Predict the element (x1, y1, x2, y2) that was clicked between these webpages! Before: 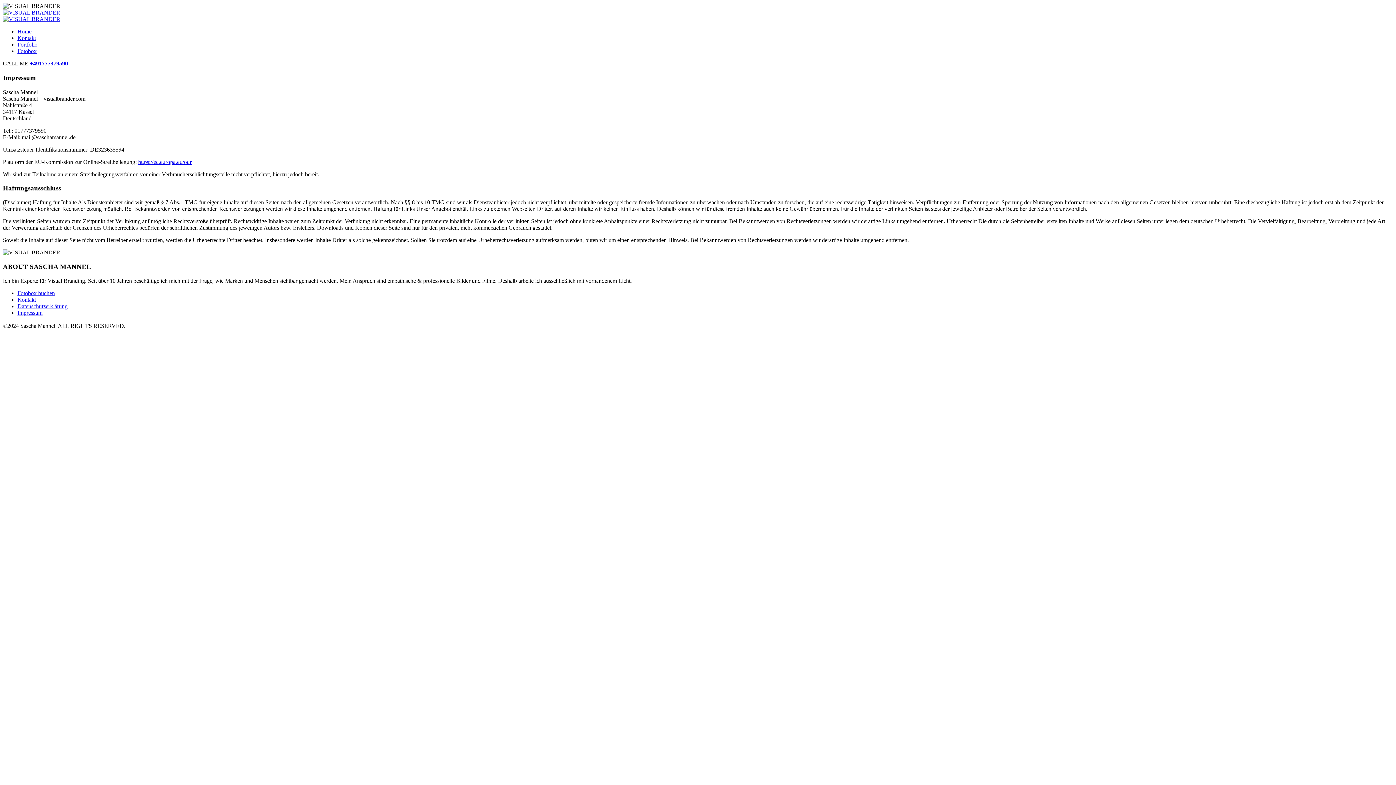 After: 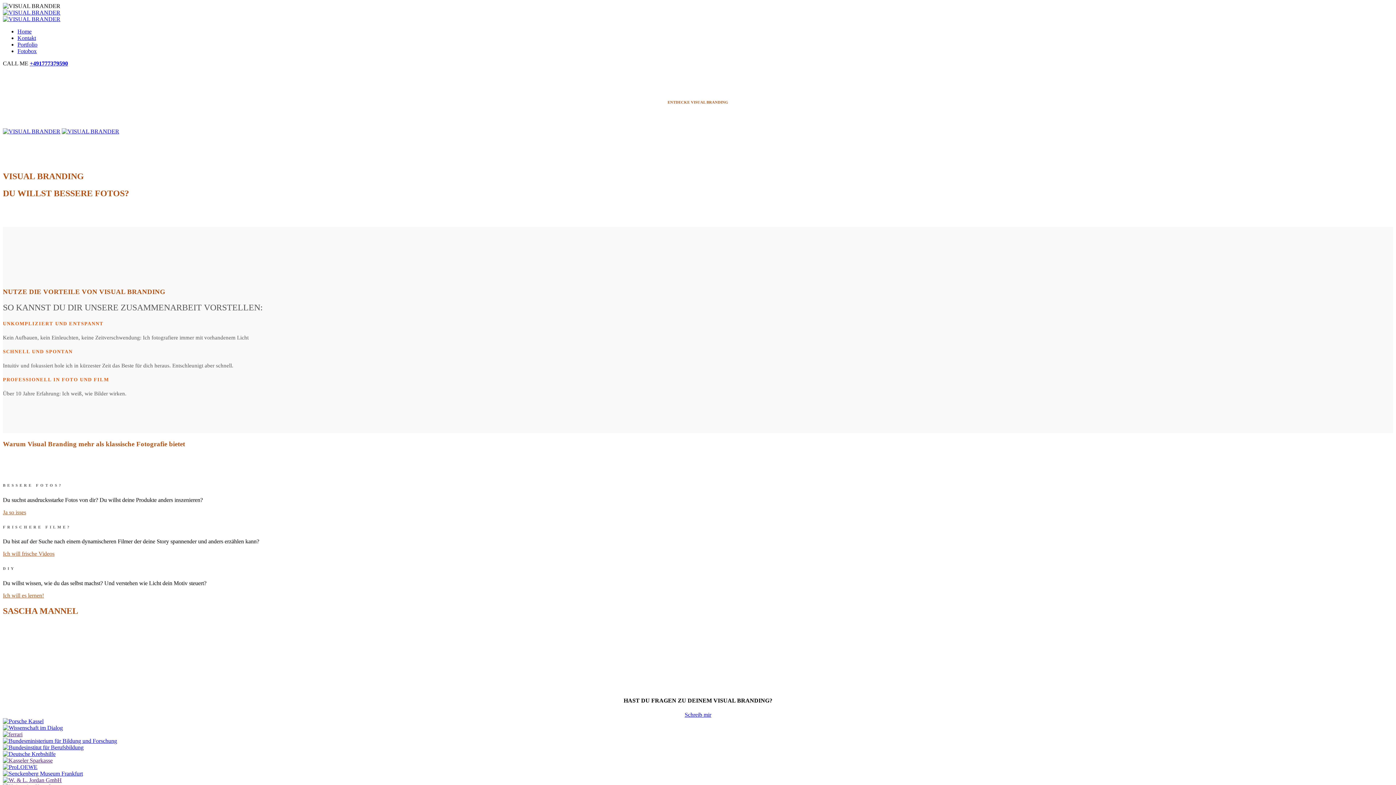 Action: bbox: (2, 16, 60, 22)